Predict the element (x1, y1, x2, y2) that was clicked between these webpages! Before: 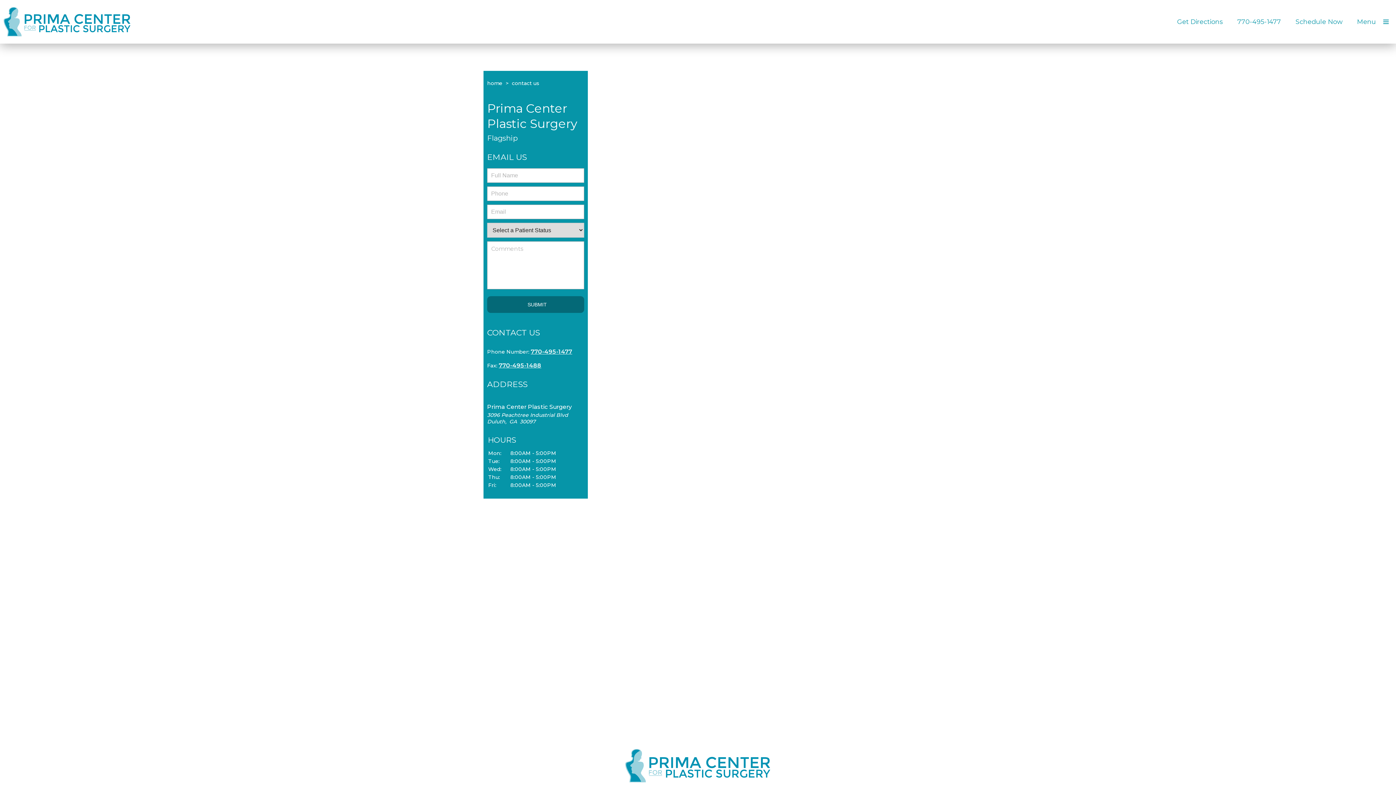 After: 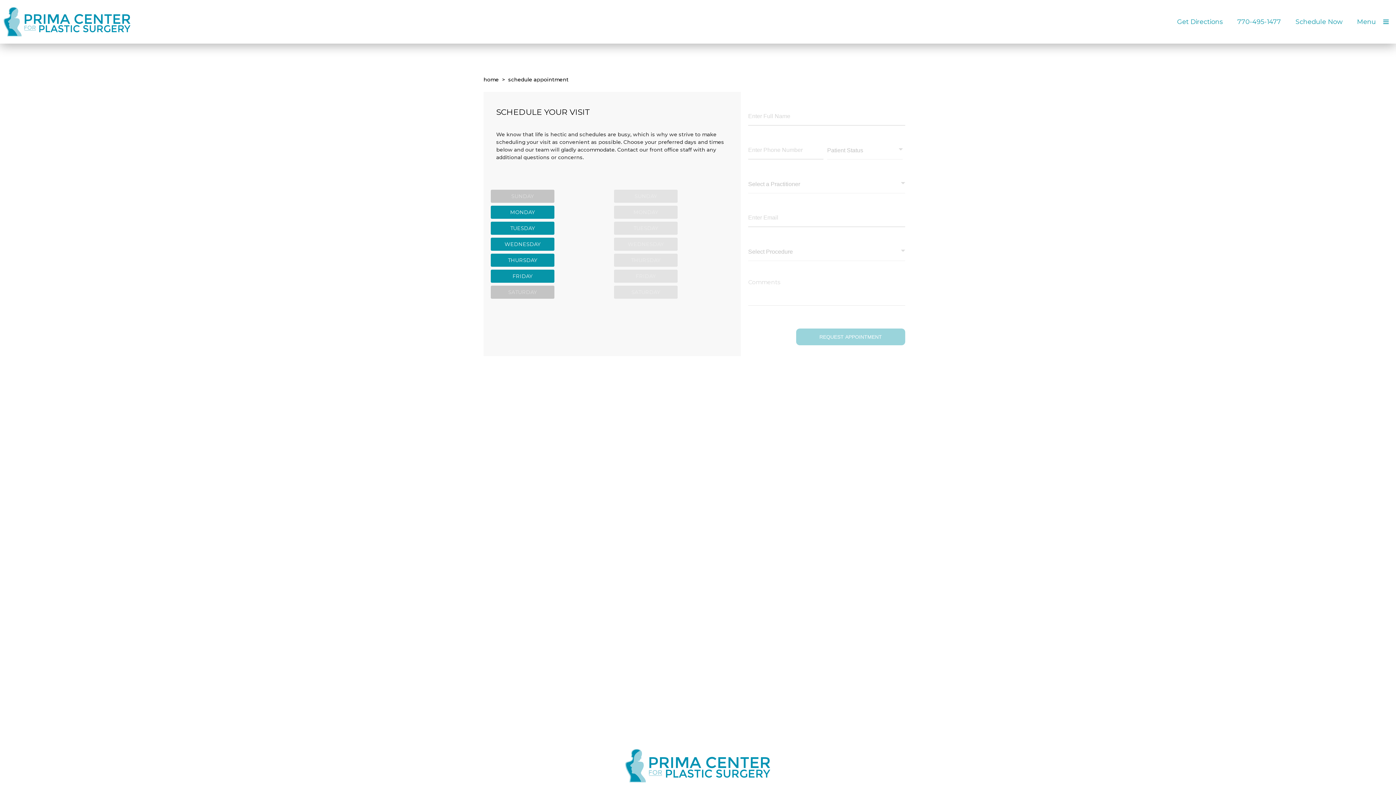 Action: bbox: (1295, 17, 1342, 25) label: Schedule Now